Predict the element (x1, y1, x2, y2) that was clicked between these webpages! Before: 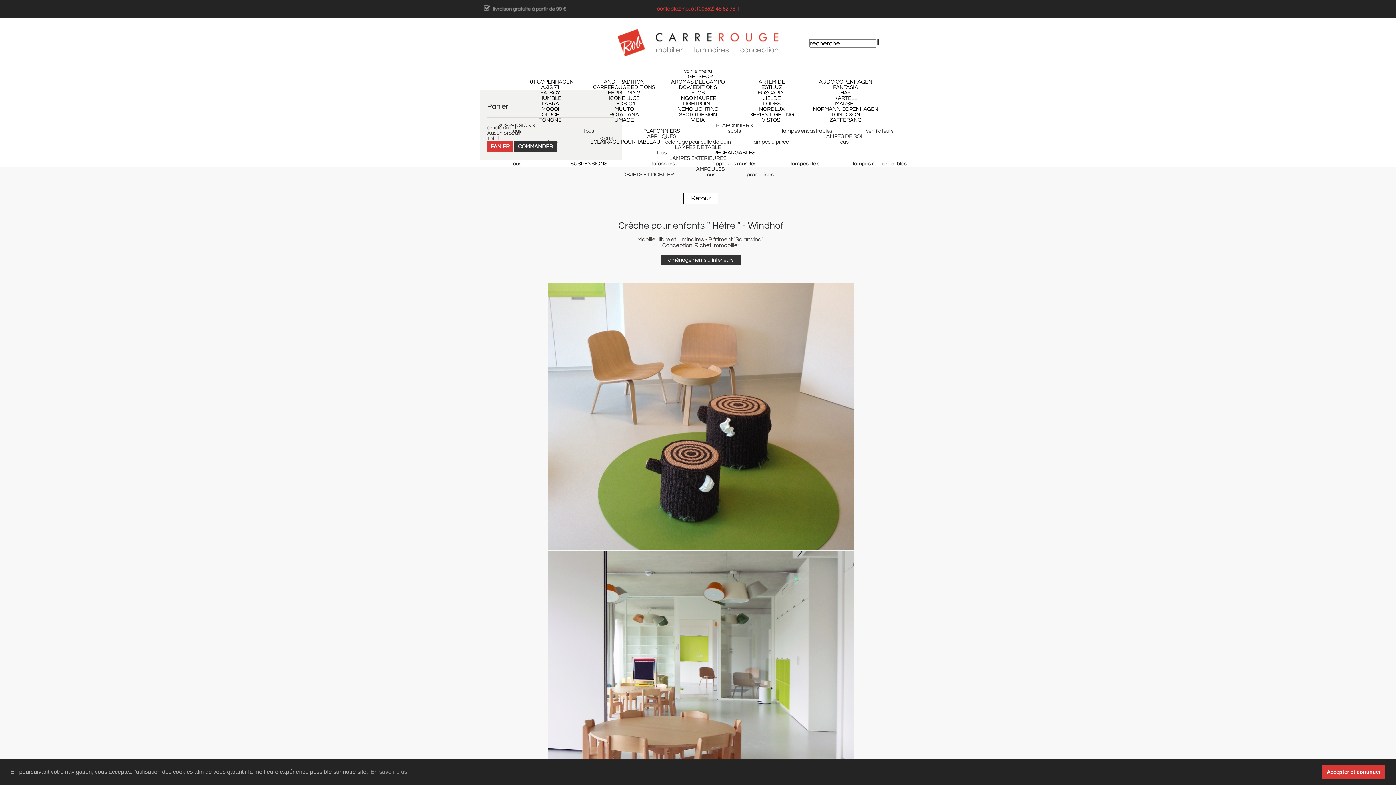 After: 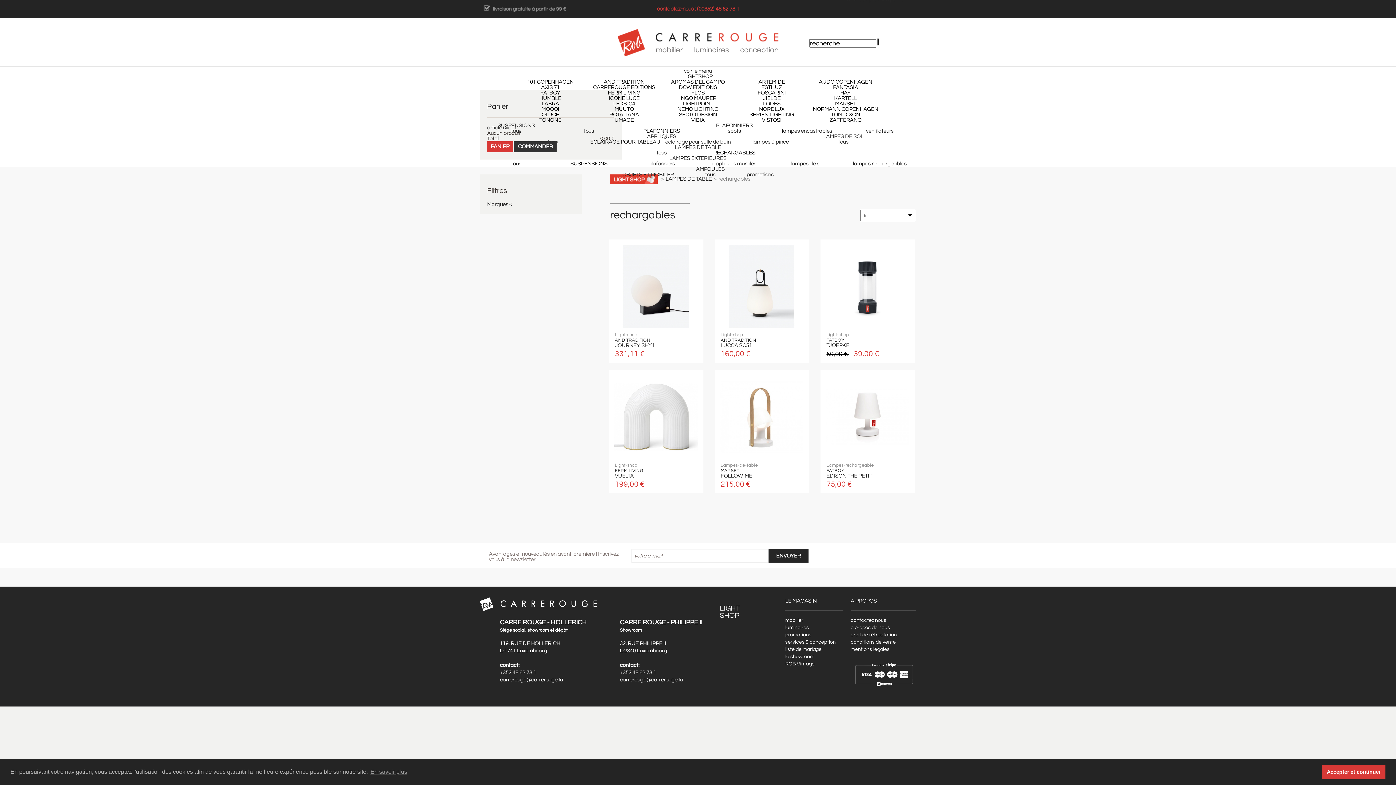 Action: bbox: (713, 150, 755, 155) label: RECHARGABLES